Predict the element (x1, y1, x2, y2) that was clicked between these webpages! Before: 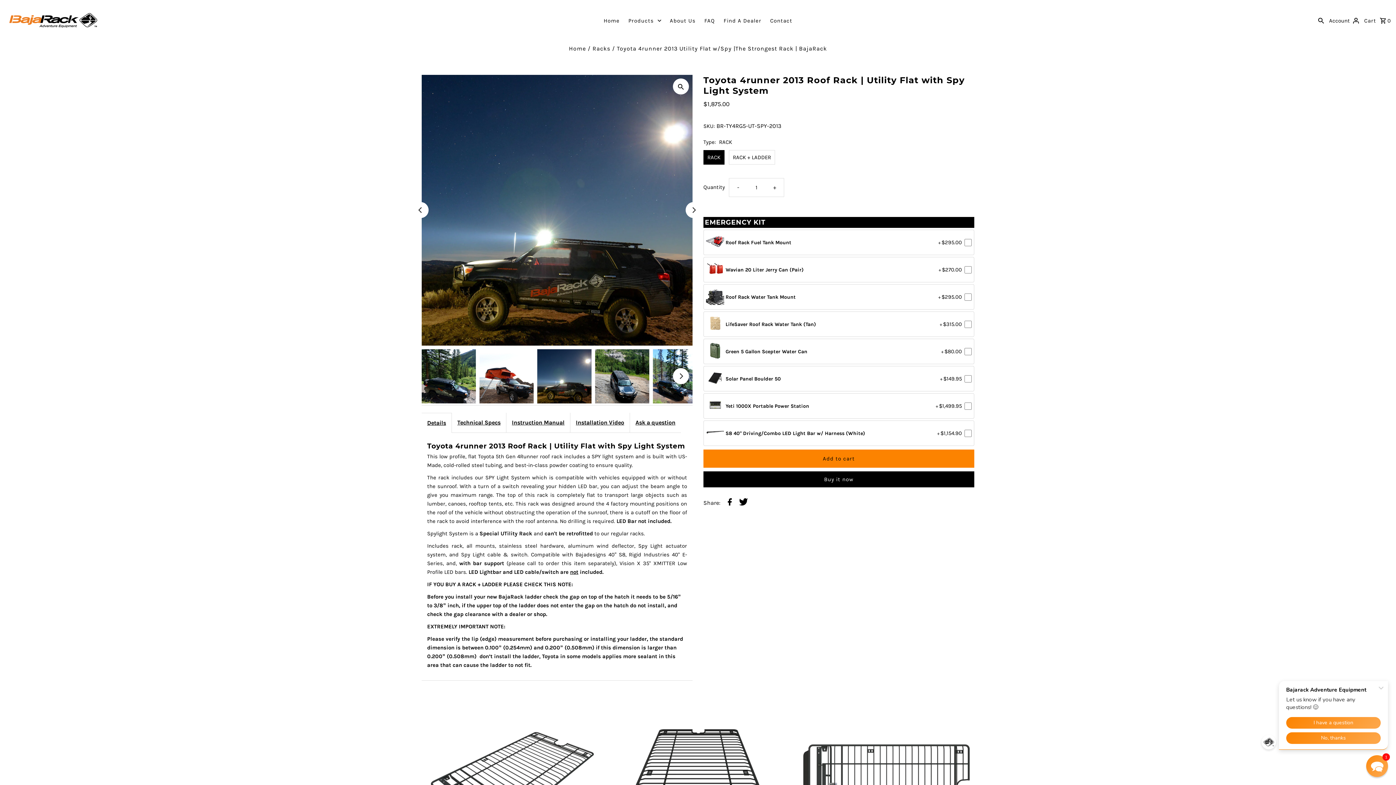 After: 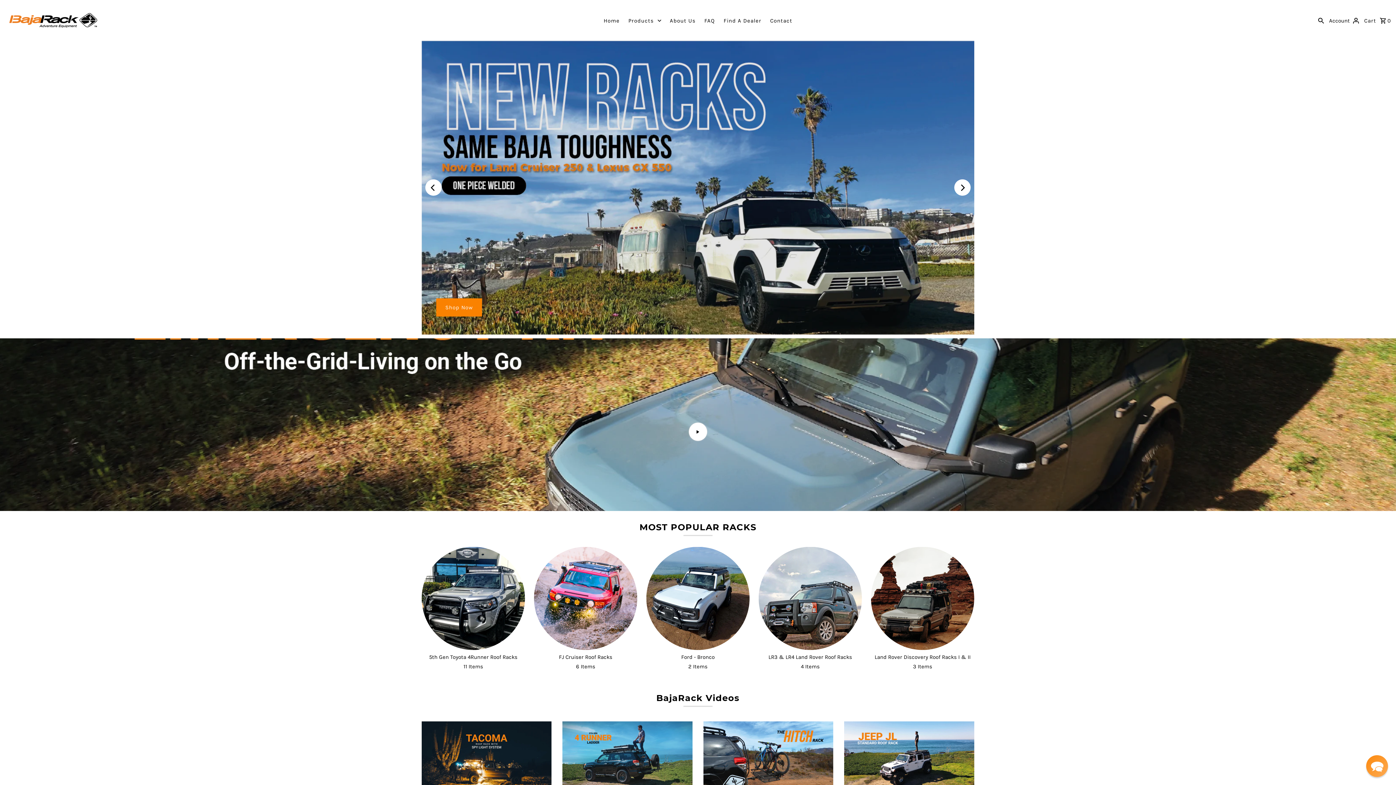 Action: bbox: (569, 44, 586, 51) label: Home